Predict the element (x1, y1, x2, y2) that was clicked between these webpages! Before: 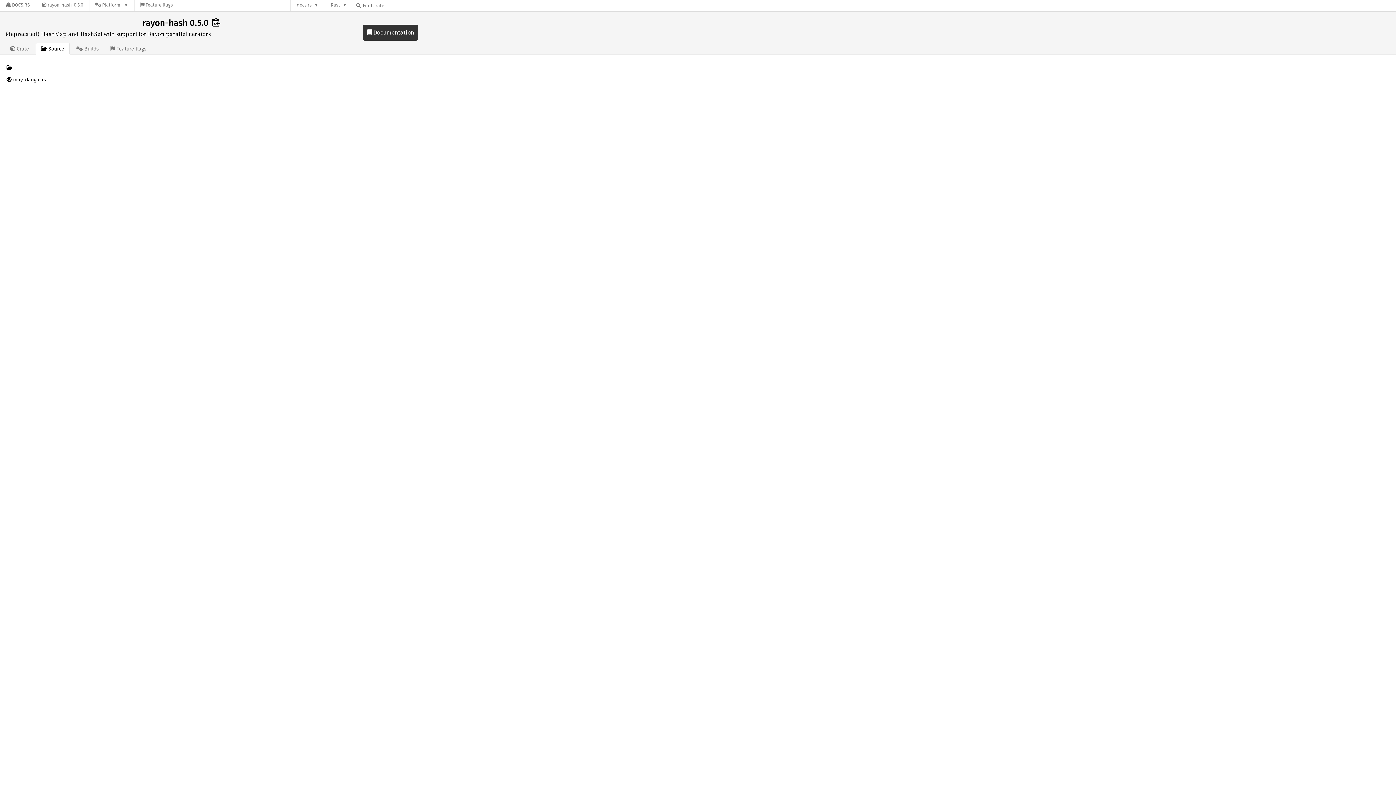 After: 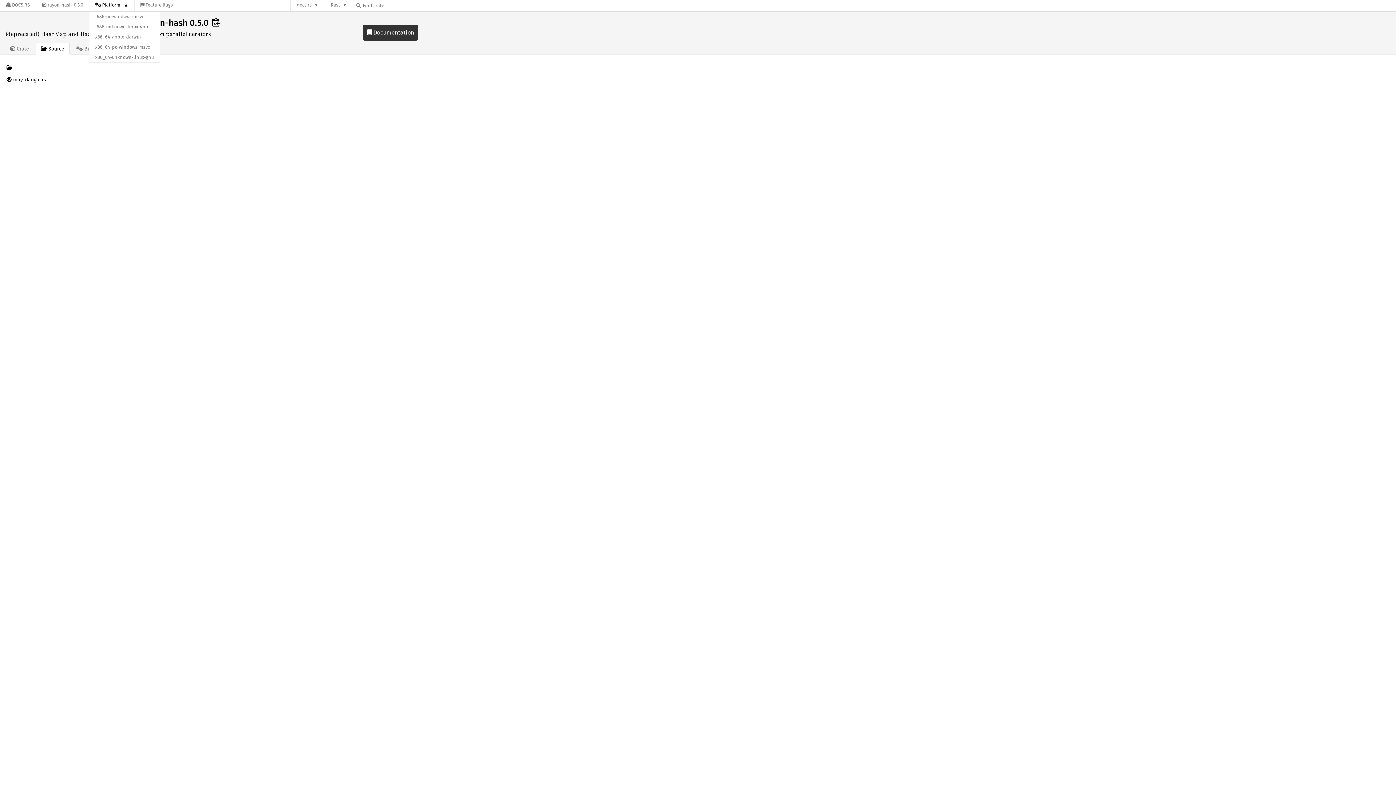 Action: label: Platform bbox: (89, 0, 134, 11)